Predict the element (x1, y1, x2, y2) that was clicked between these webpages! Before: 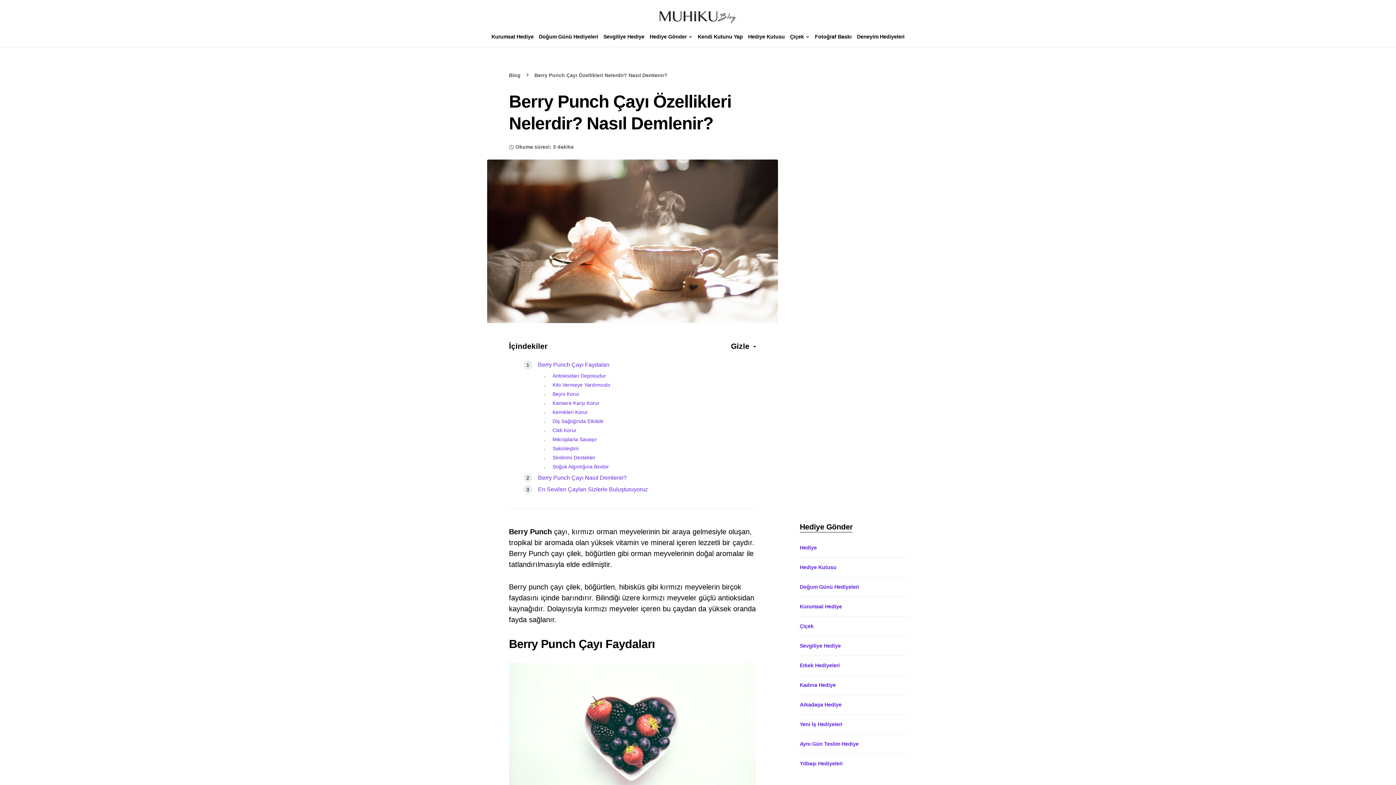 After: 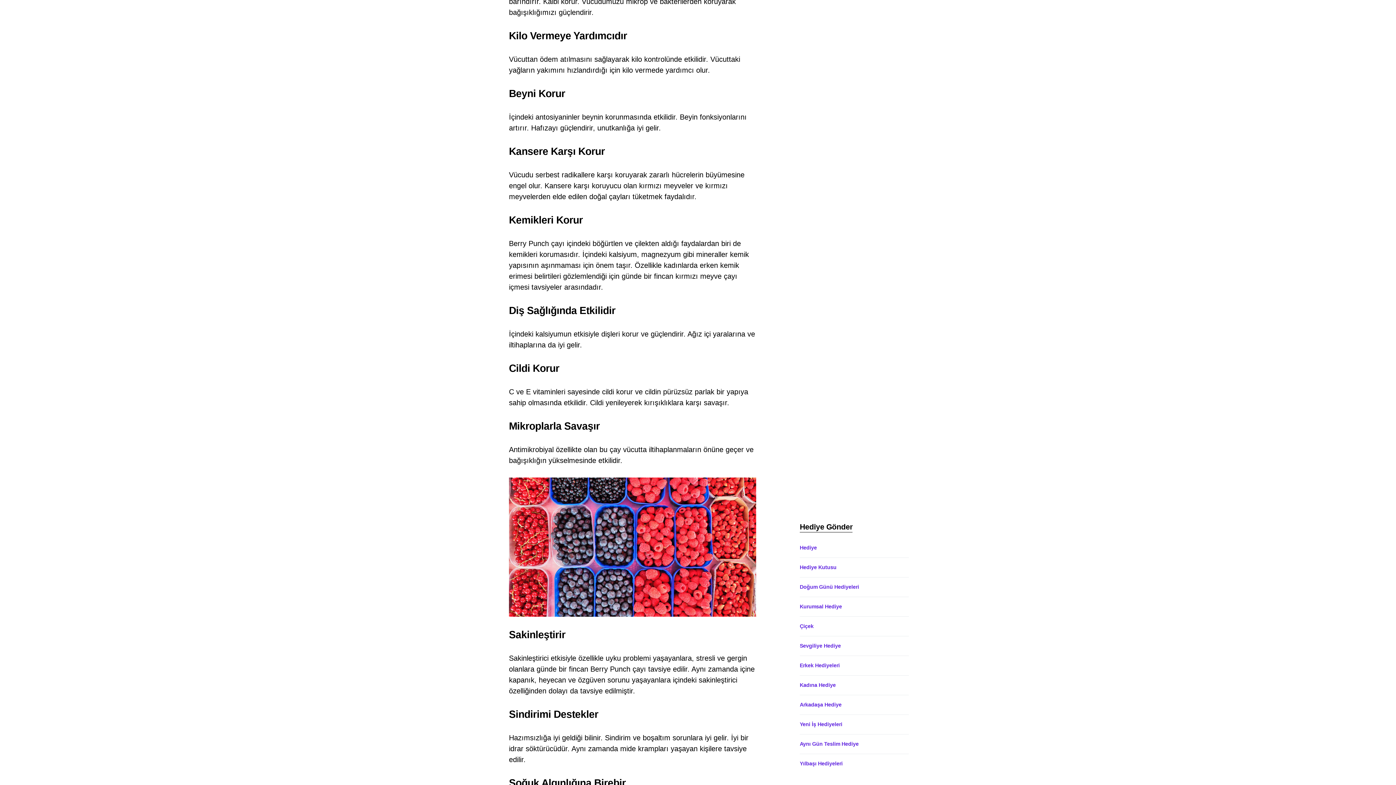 Action: bbox: (552, 382, 610, 388) label: Kilo Vermeye Yardımcıdır